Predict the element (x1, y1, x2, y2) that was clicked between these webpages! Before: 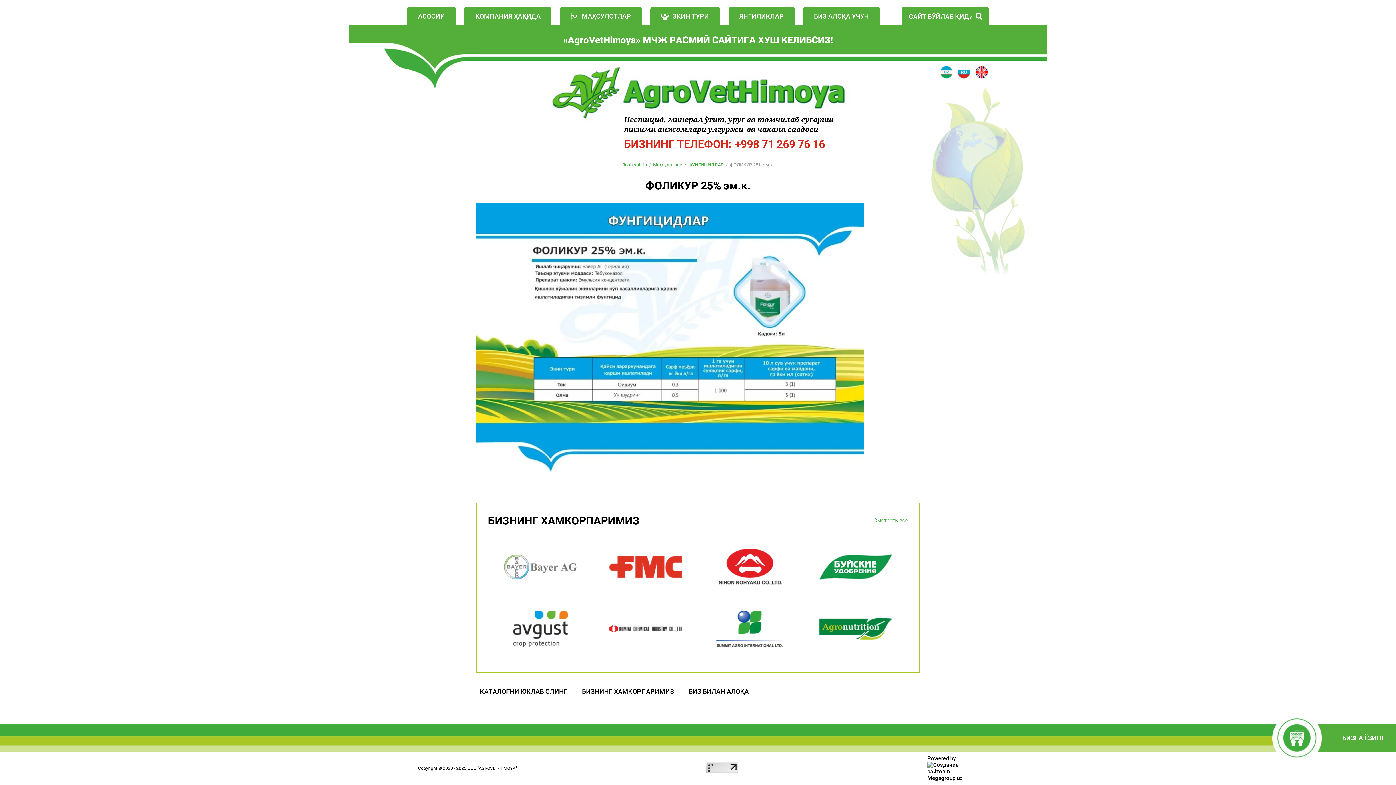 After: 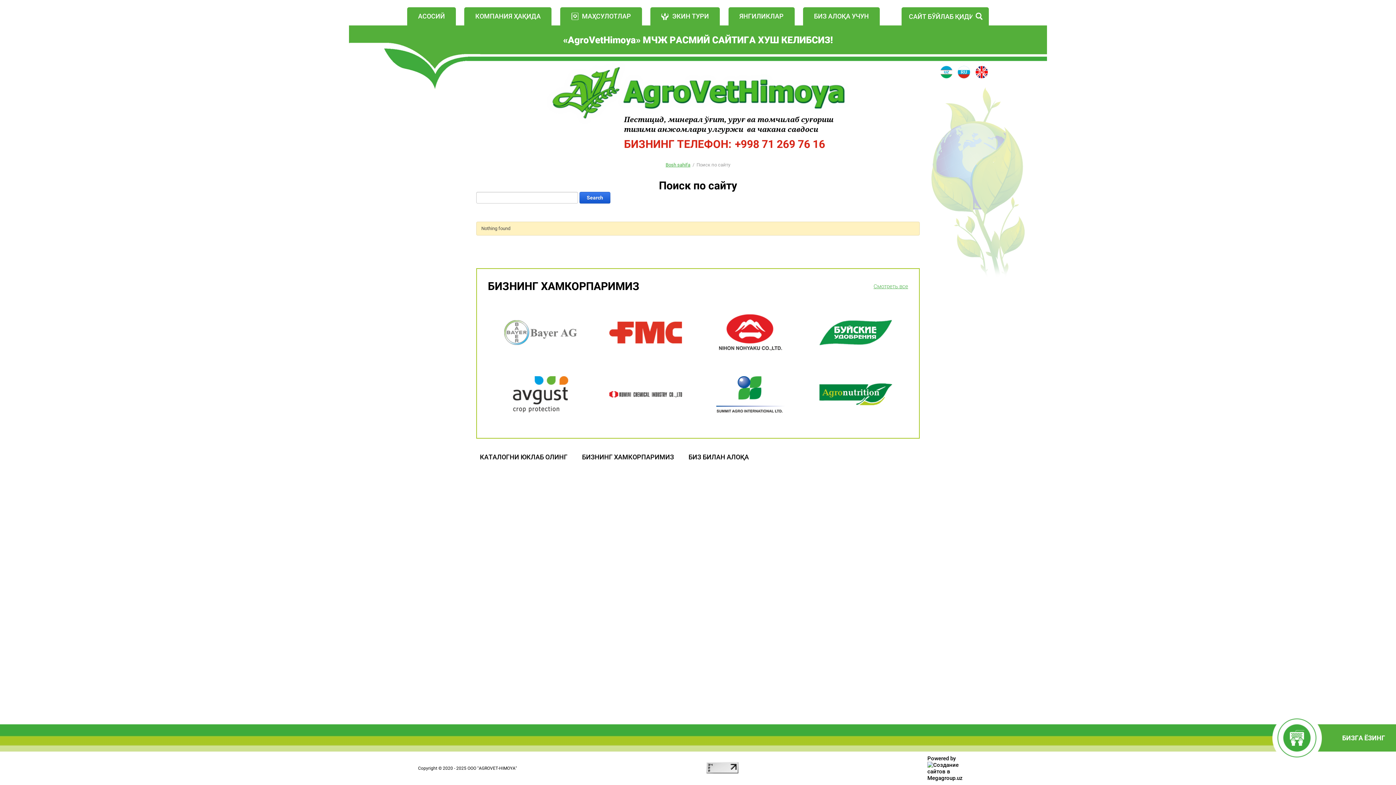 Action: bbox: (973, 7, 985, 25)